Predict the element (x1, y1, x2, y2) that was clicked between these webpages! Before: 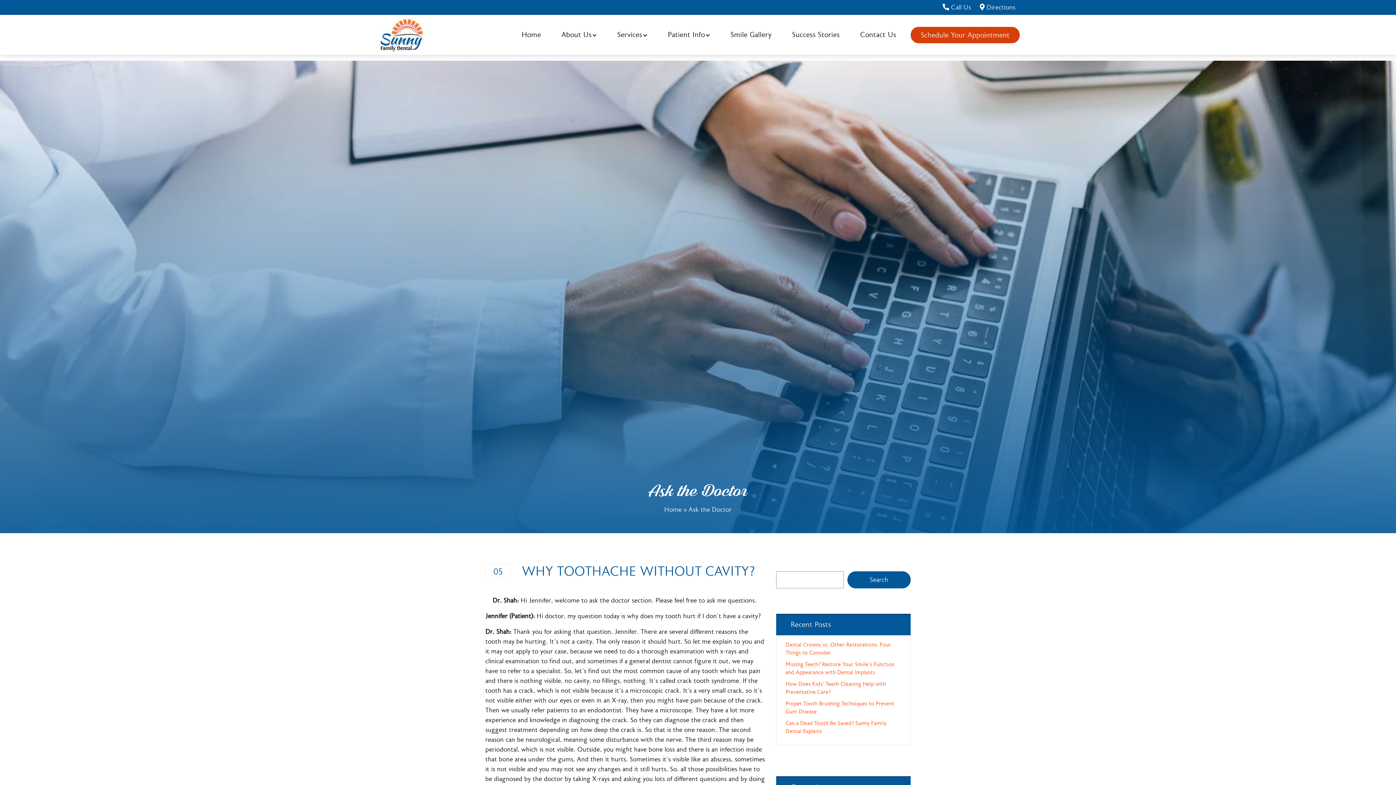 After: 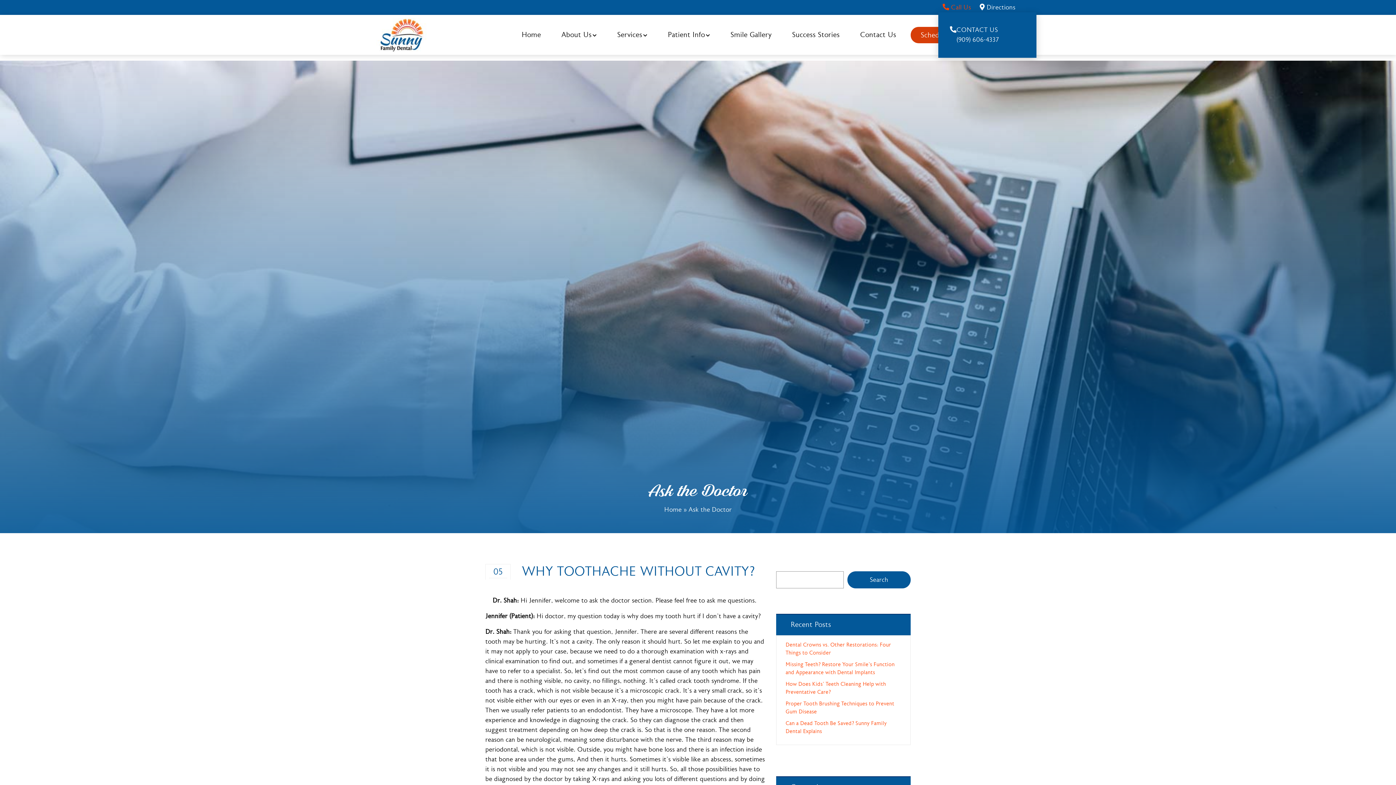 Action: label:  Call Us bbox: (938, 1, 975, 13)